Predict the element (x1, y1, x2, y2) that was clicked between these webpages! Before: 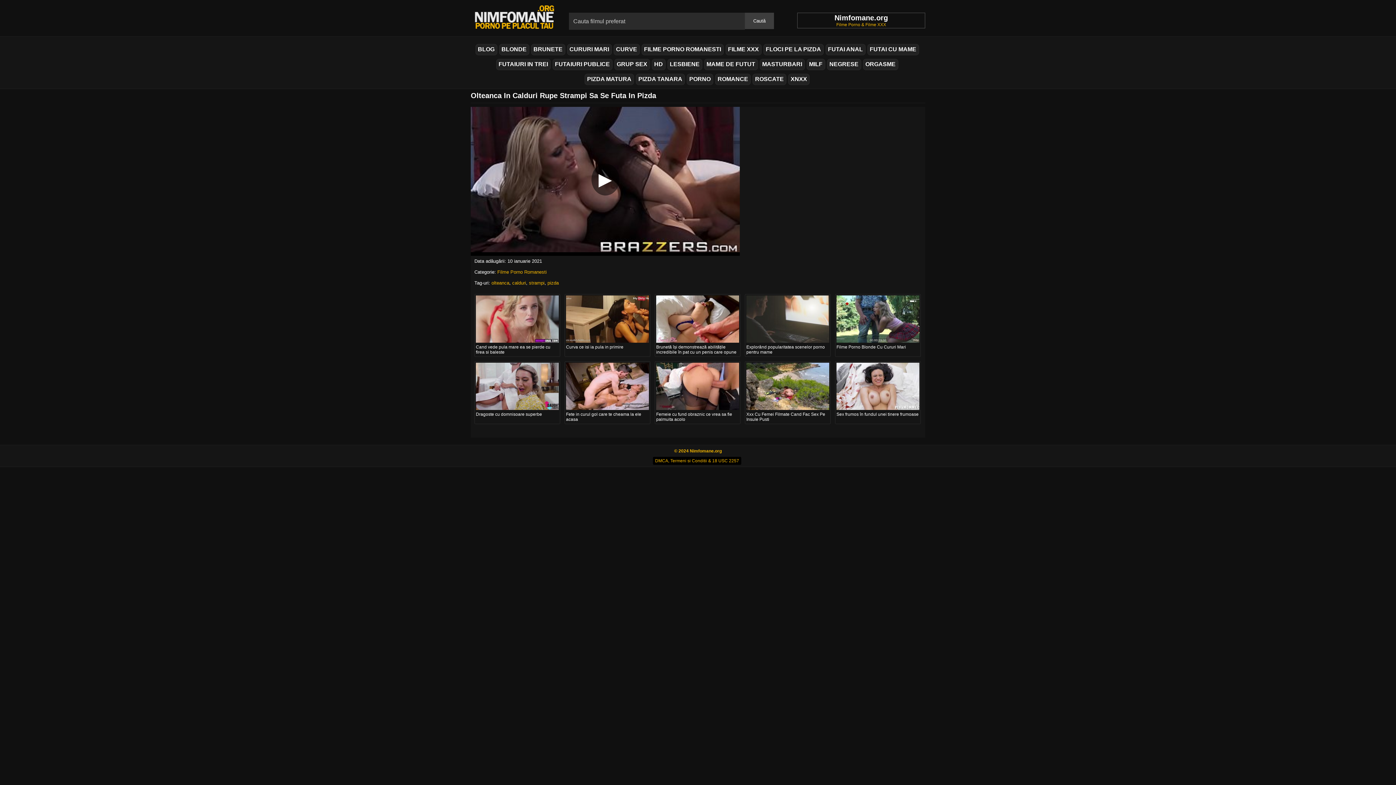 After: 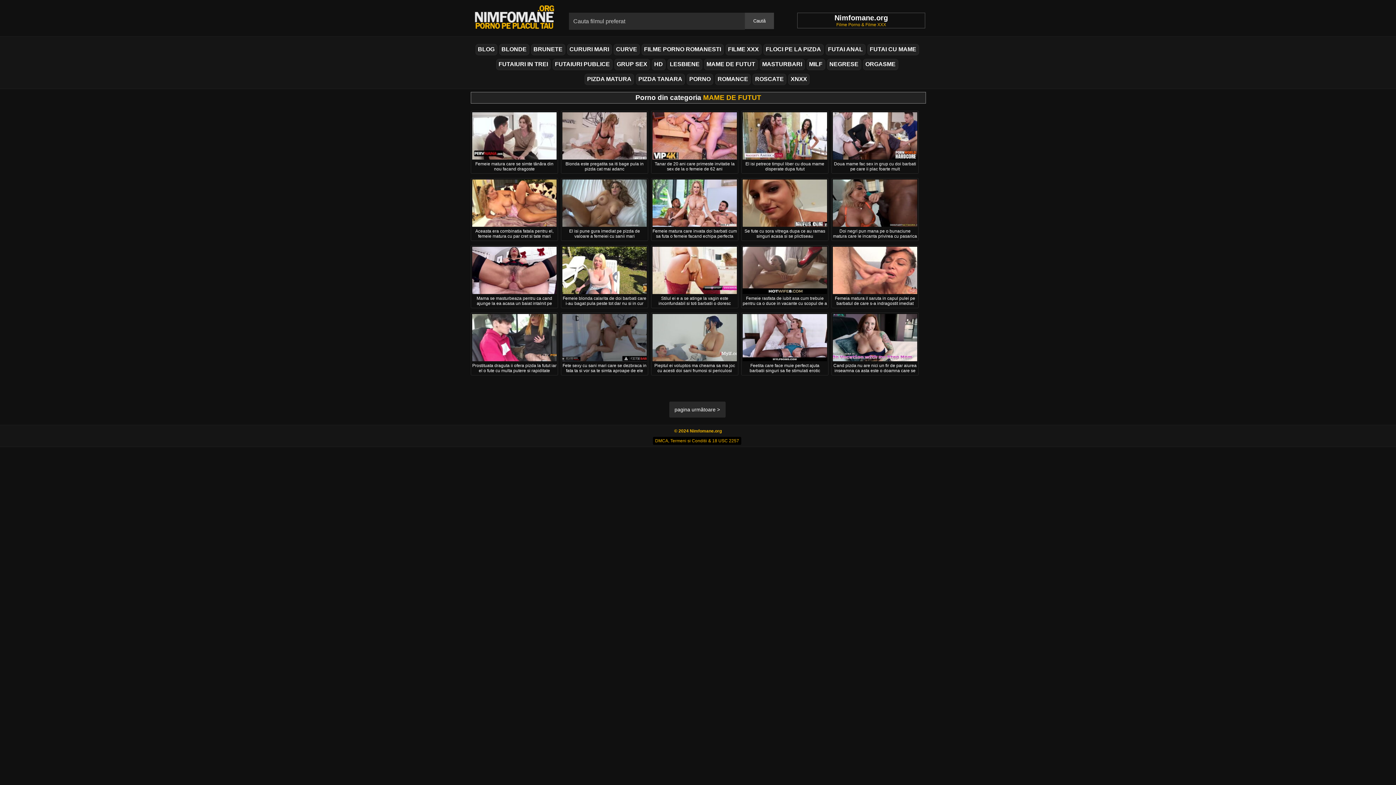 Action: label: MAME DE FUTUT bbox: (704, 58, 758, 70)